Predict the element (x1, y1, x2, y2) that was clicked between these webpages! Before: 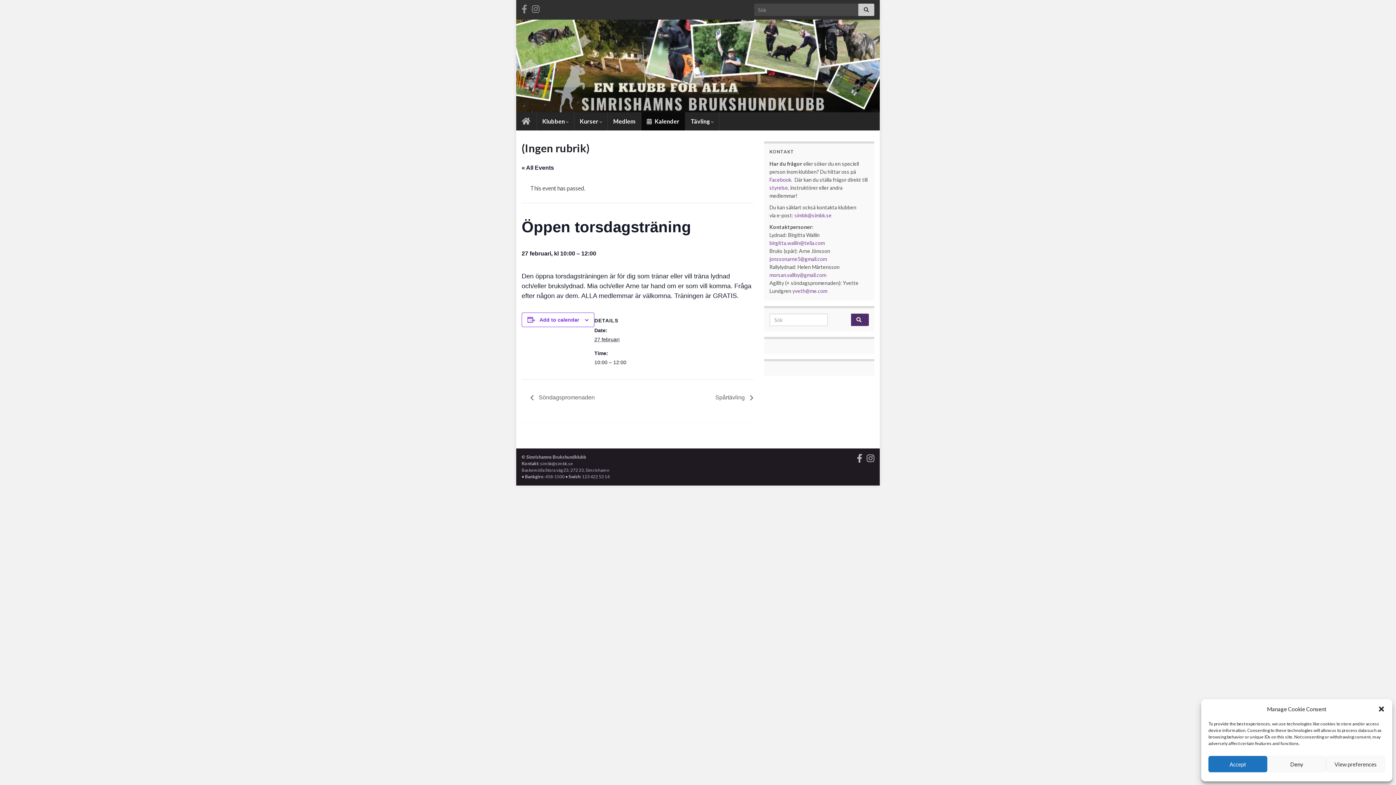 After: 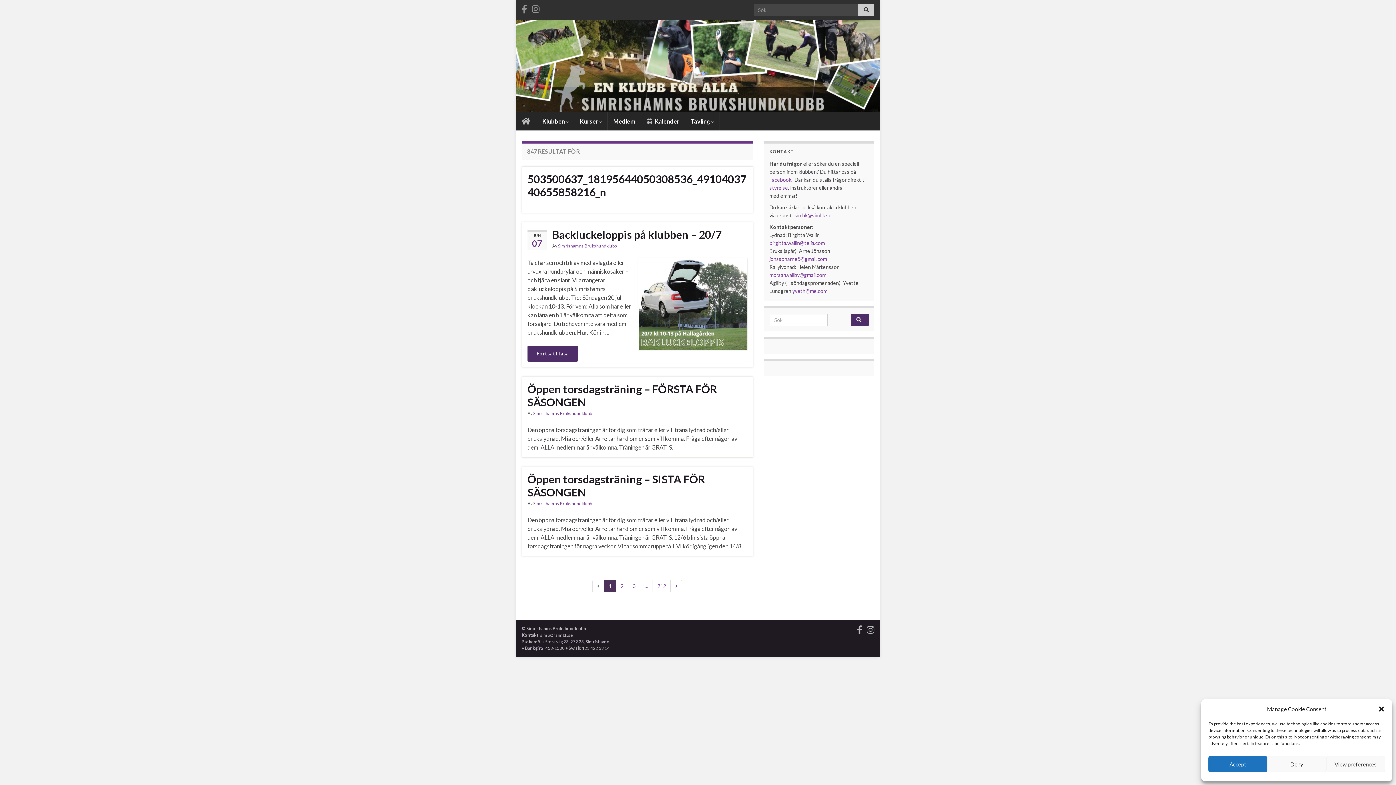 Action: bbox: (858, 3, 874, 16)